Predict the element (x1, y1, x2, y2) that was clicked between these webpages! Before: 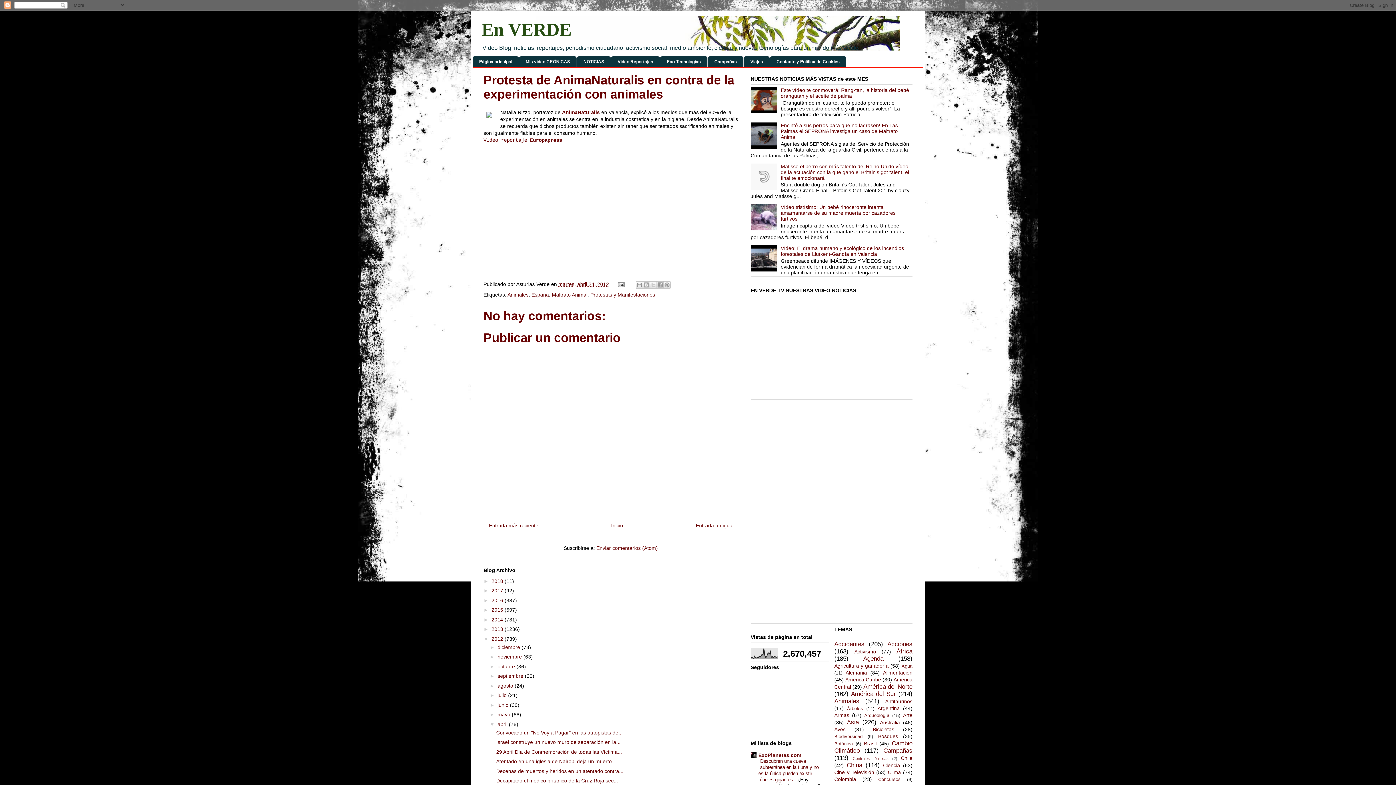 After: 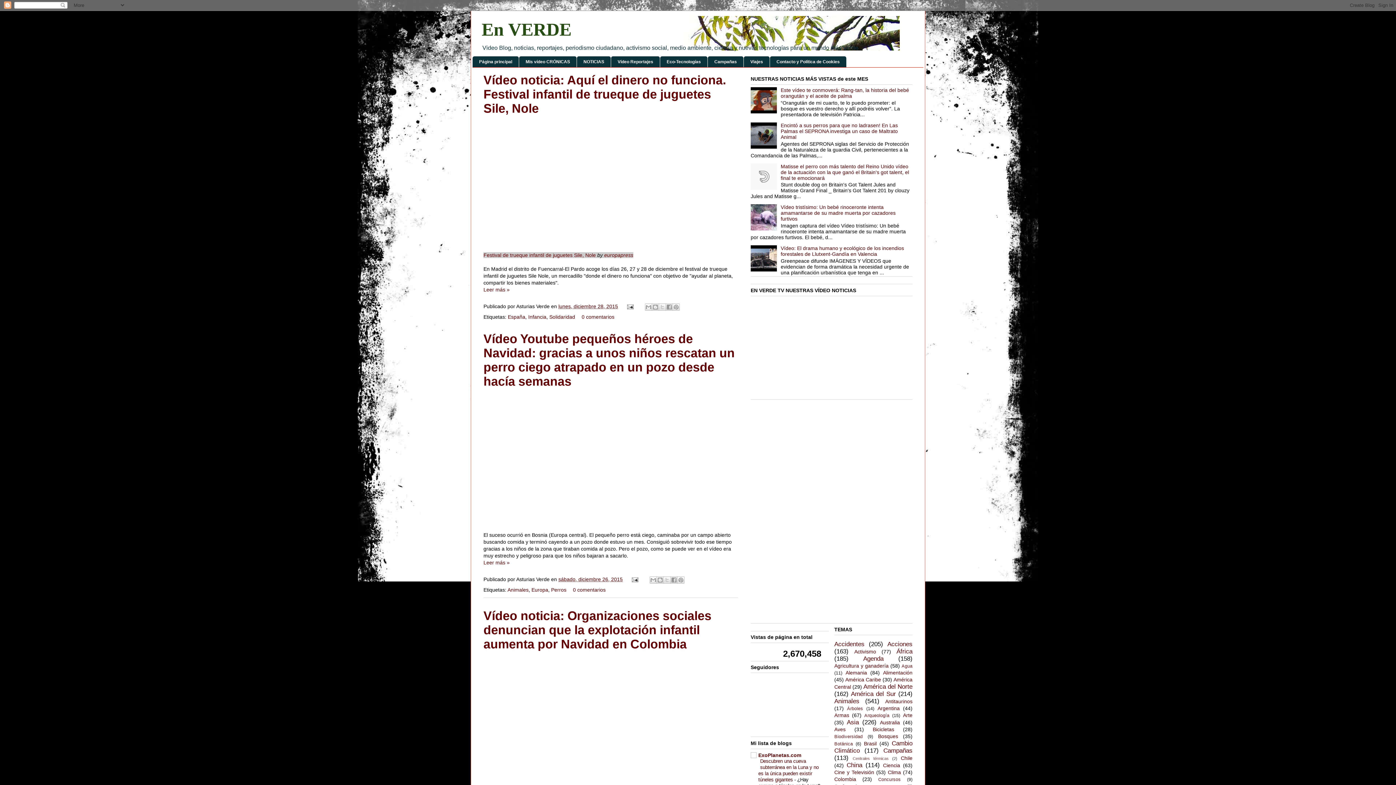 Action: bbox: (491, 607, 504, 613) label: 2015 